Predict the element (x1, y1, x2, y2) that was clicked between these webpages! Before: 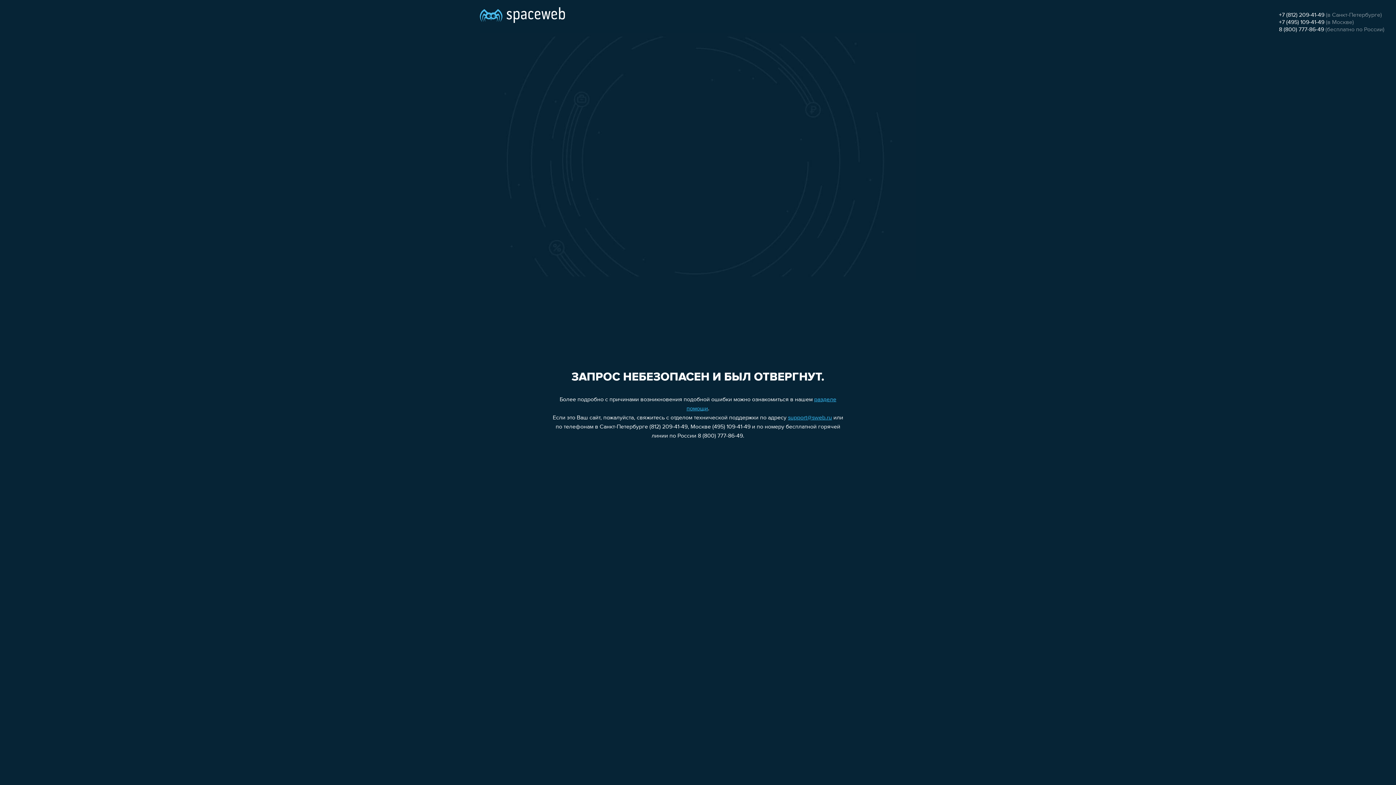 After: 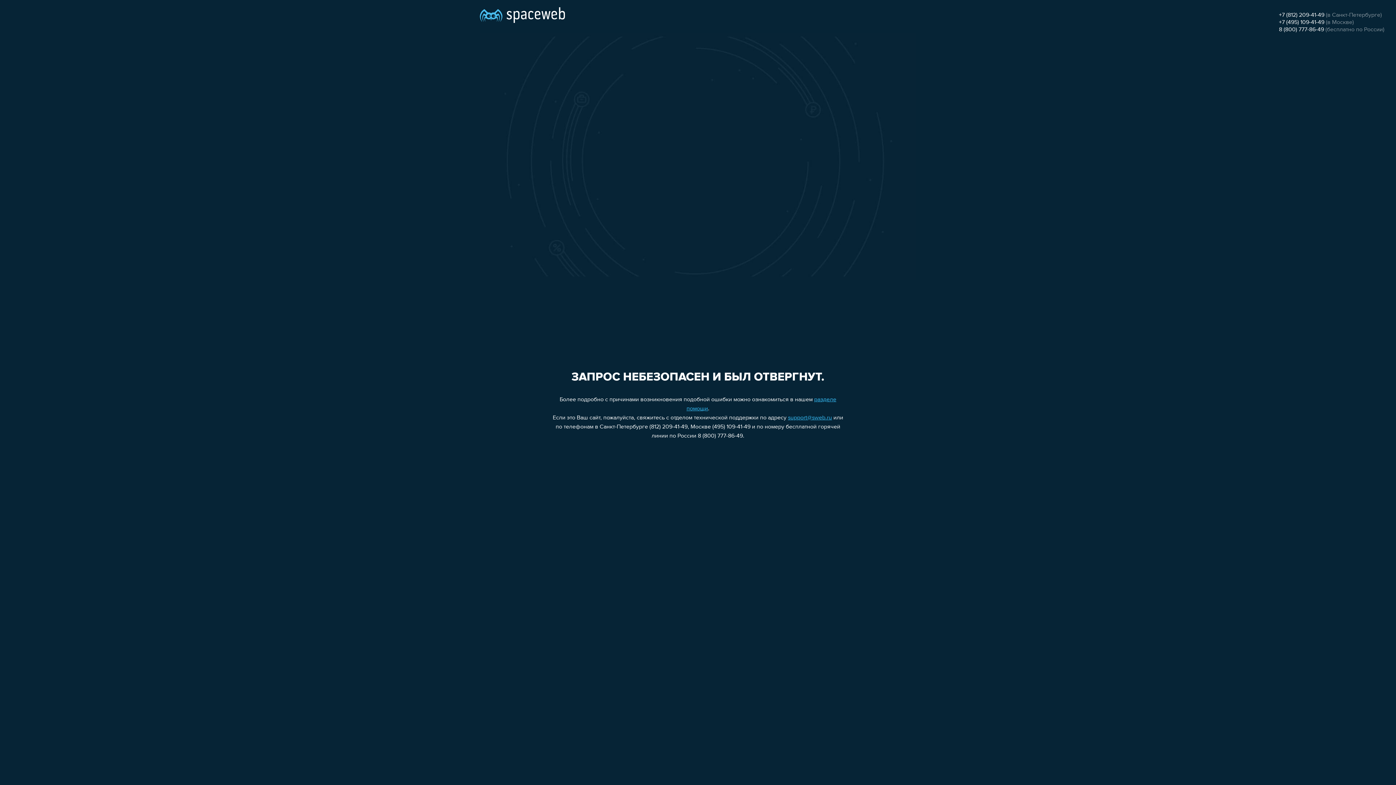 Action: label: +7 (495) 109-41-49 bbox: (1279, 19, 1324, 25)